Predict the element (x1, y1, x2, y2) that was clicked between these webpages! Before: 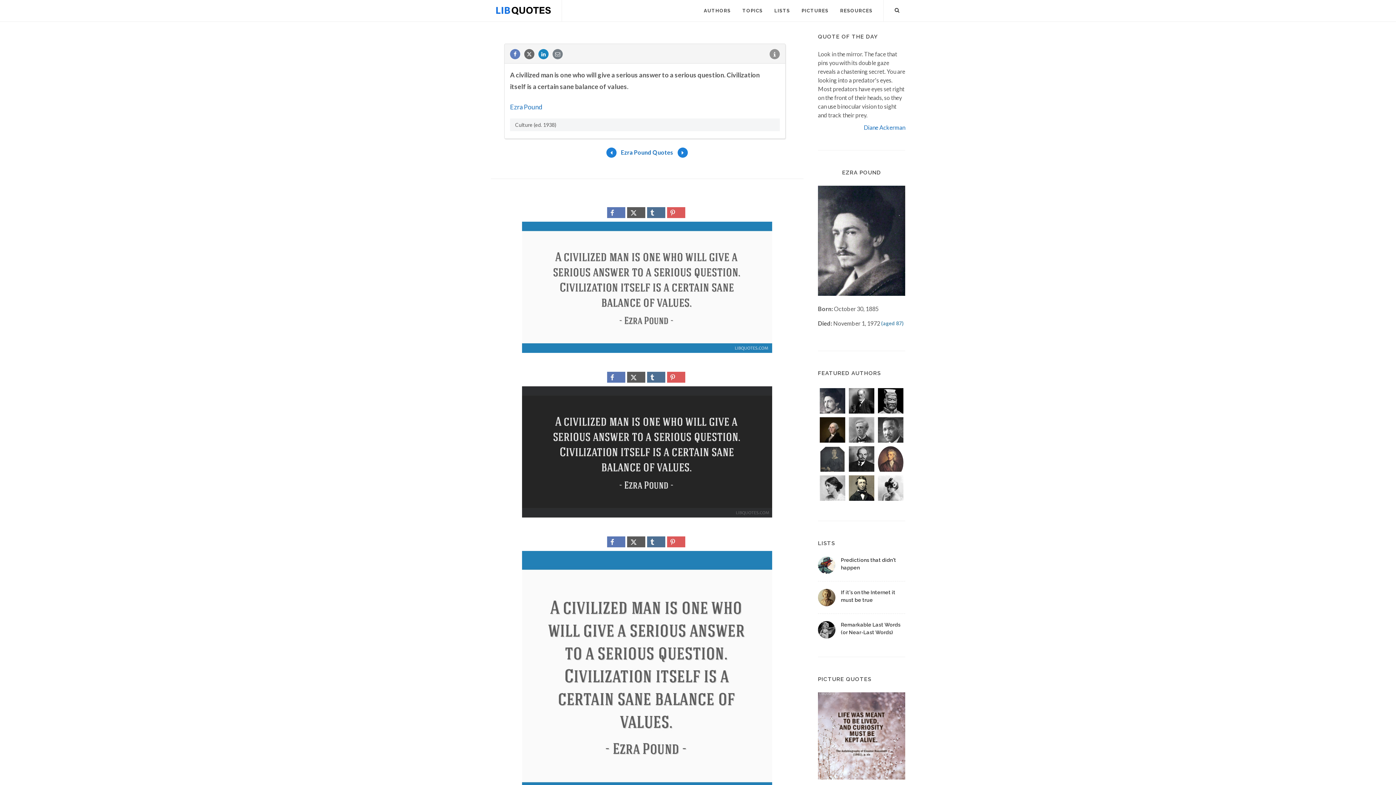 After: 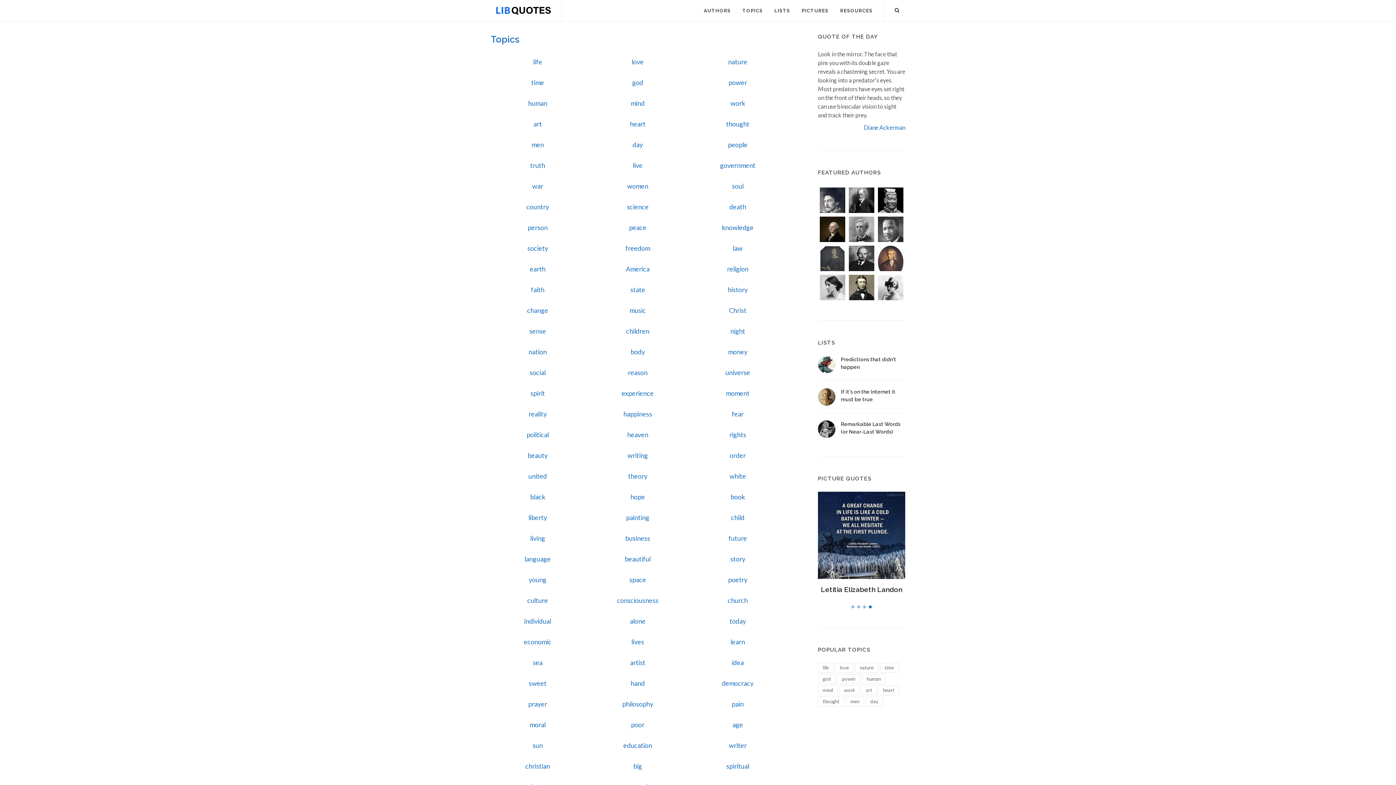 Action: label: TOPICS bbox: (737, 0, 768, 21)